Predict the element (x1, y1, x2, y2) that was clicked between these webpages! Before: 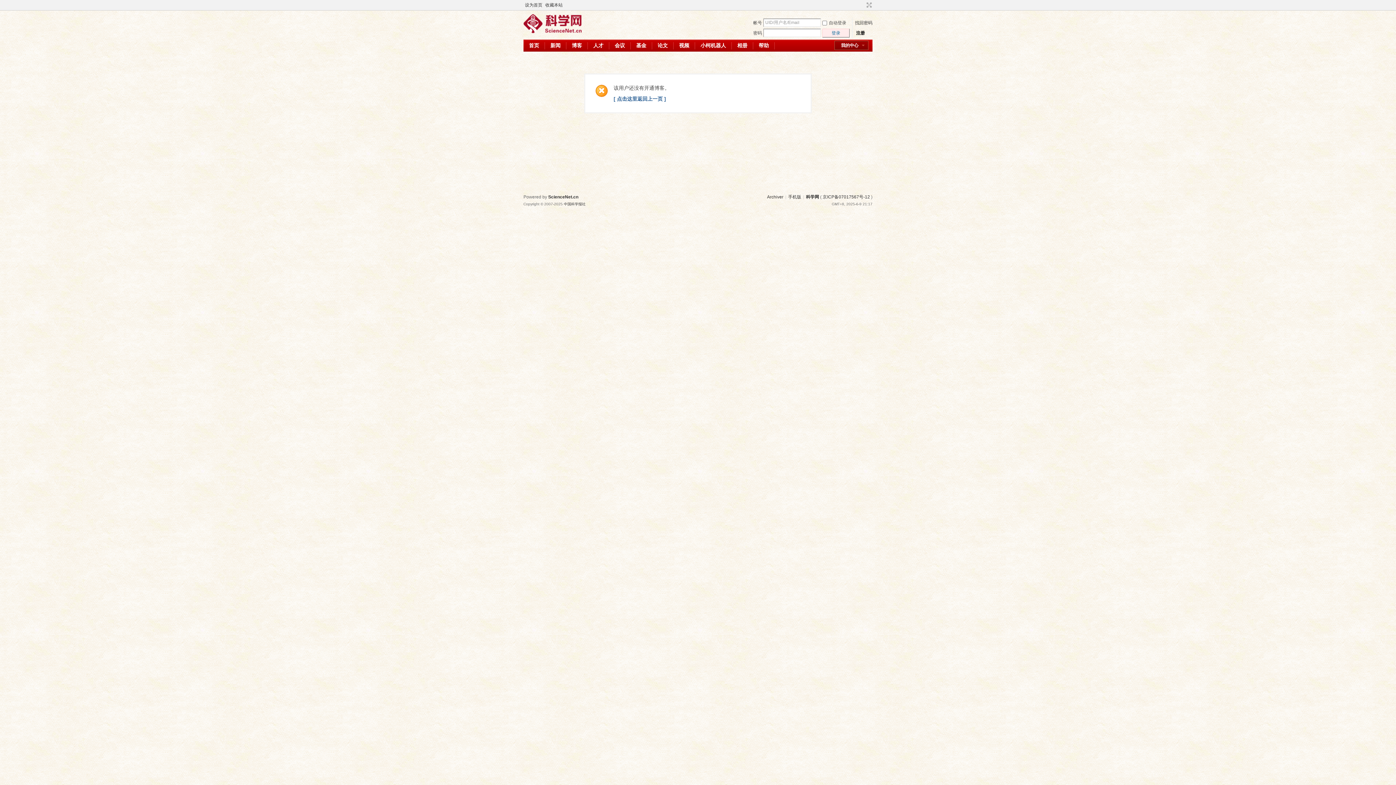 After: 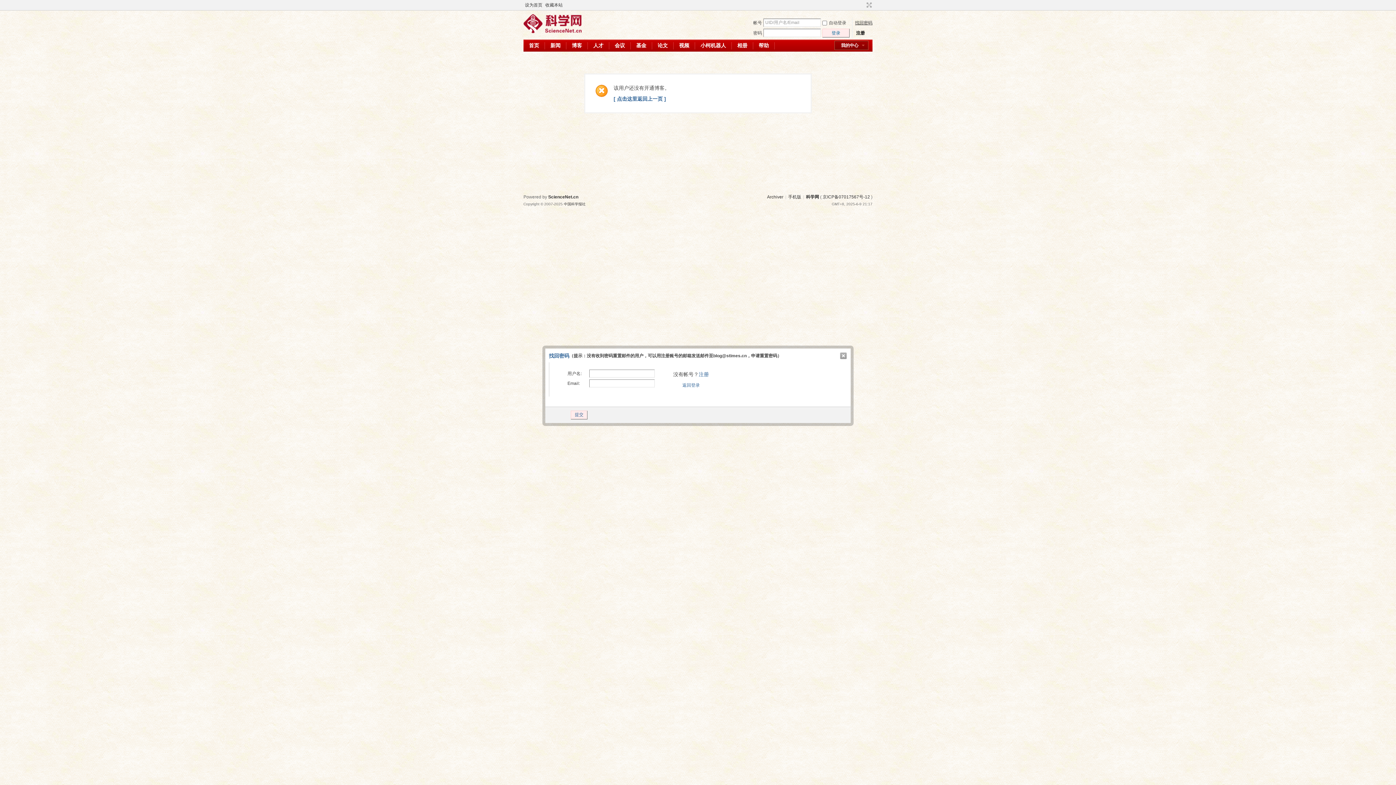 Action: label: 找回密码 bbox: (855, 20, 872, 25)